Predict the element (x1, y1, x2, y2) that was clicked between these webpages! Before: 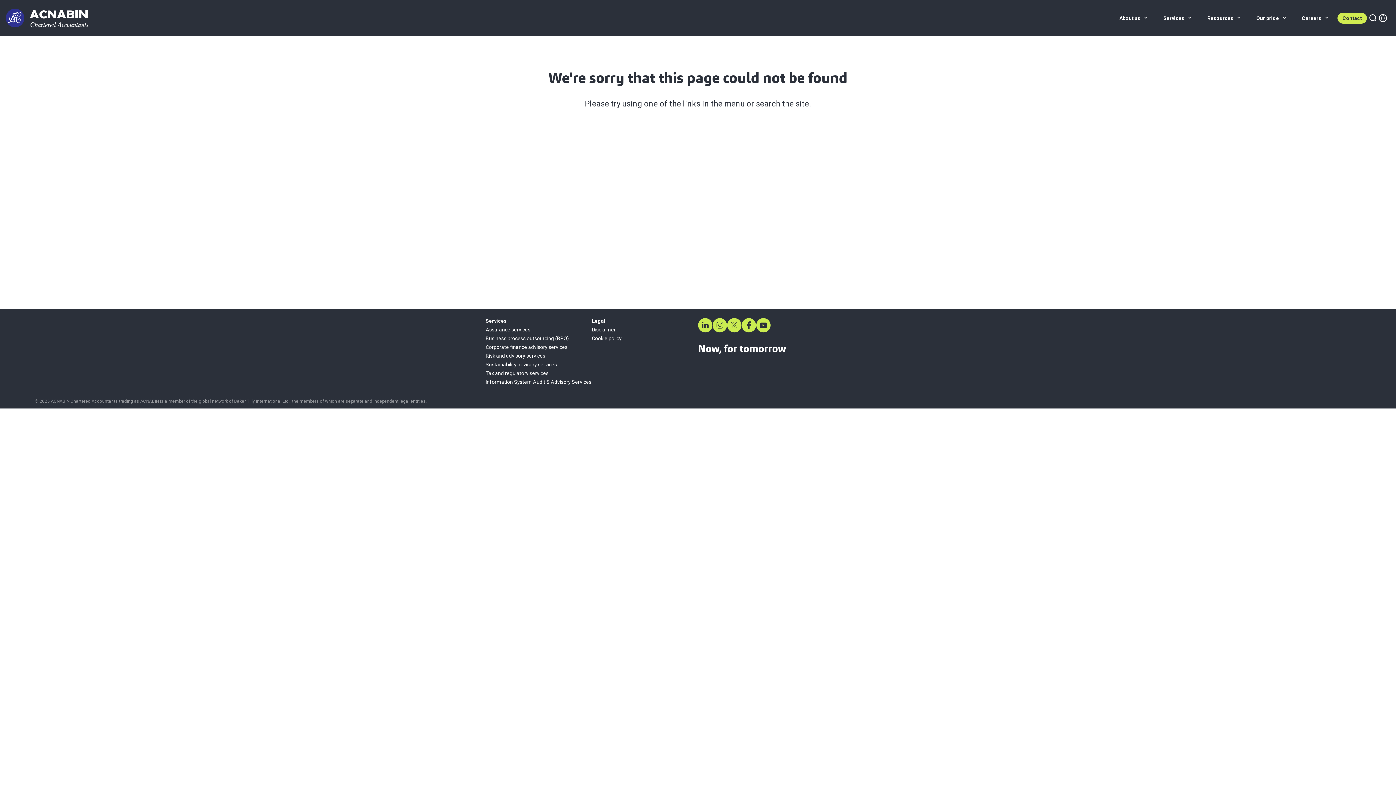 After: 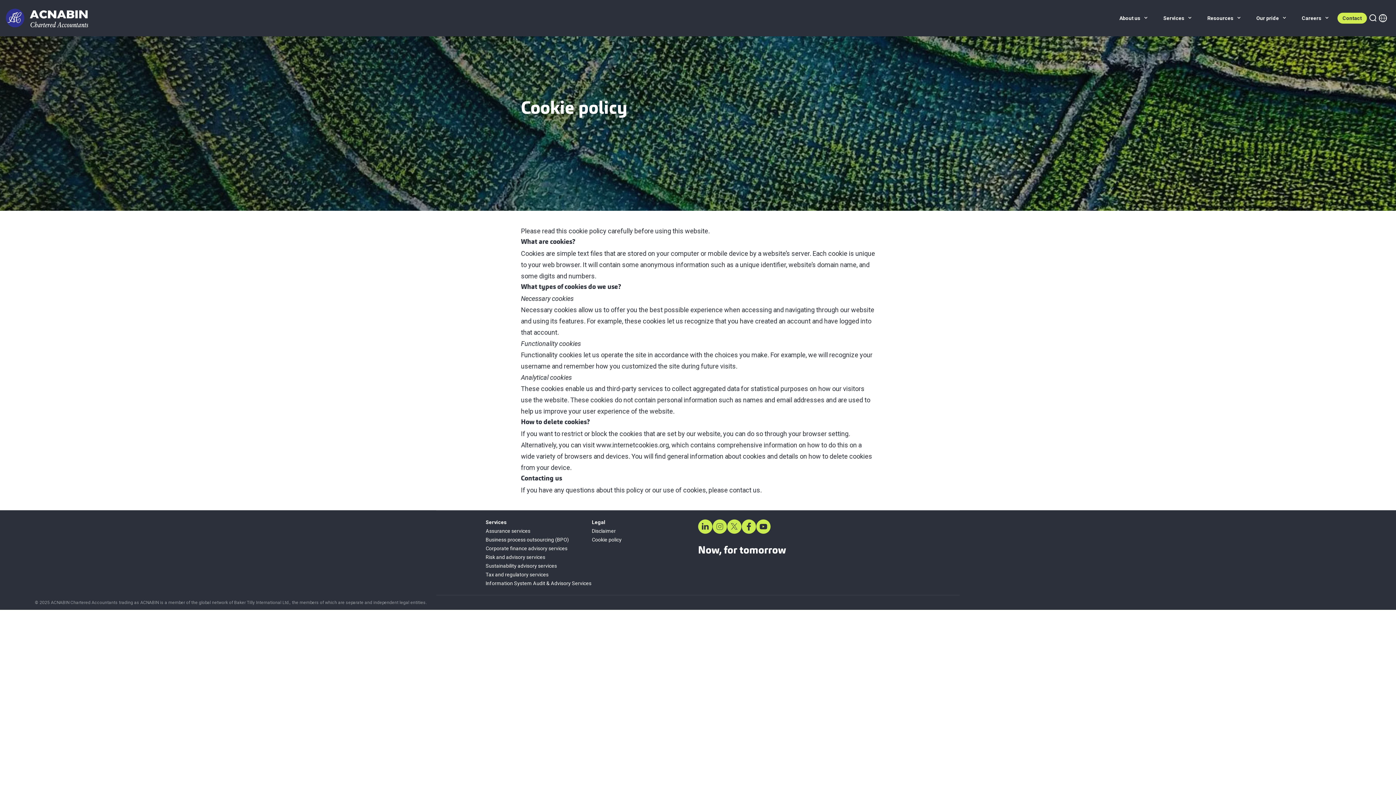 Action: bbox: (592, 335, 621, 341) label: Cookie policy